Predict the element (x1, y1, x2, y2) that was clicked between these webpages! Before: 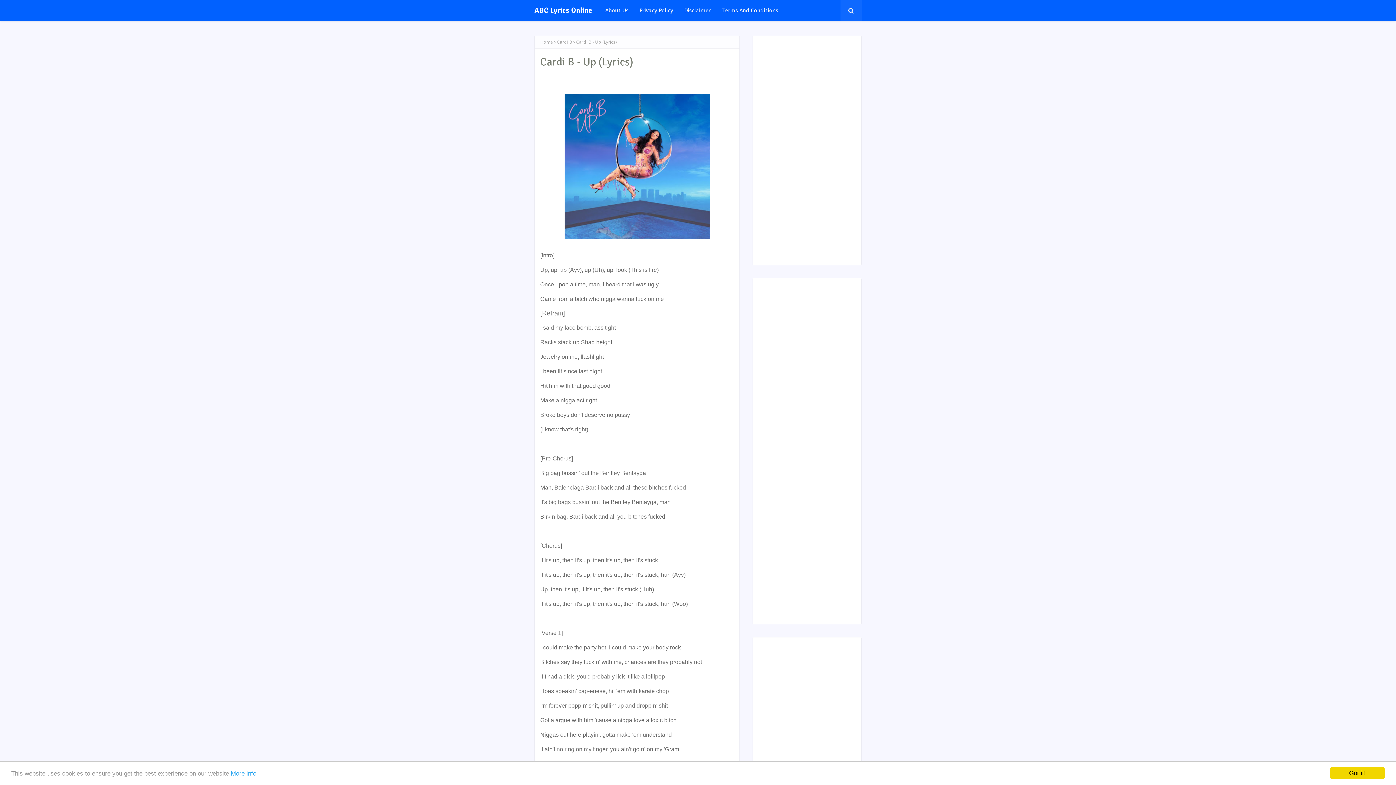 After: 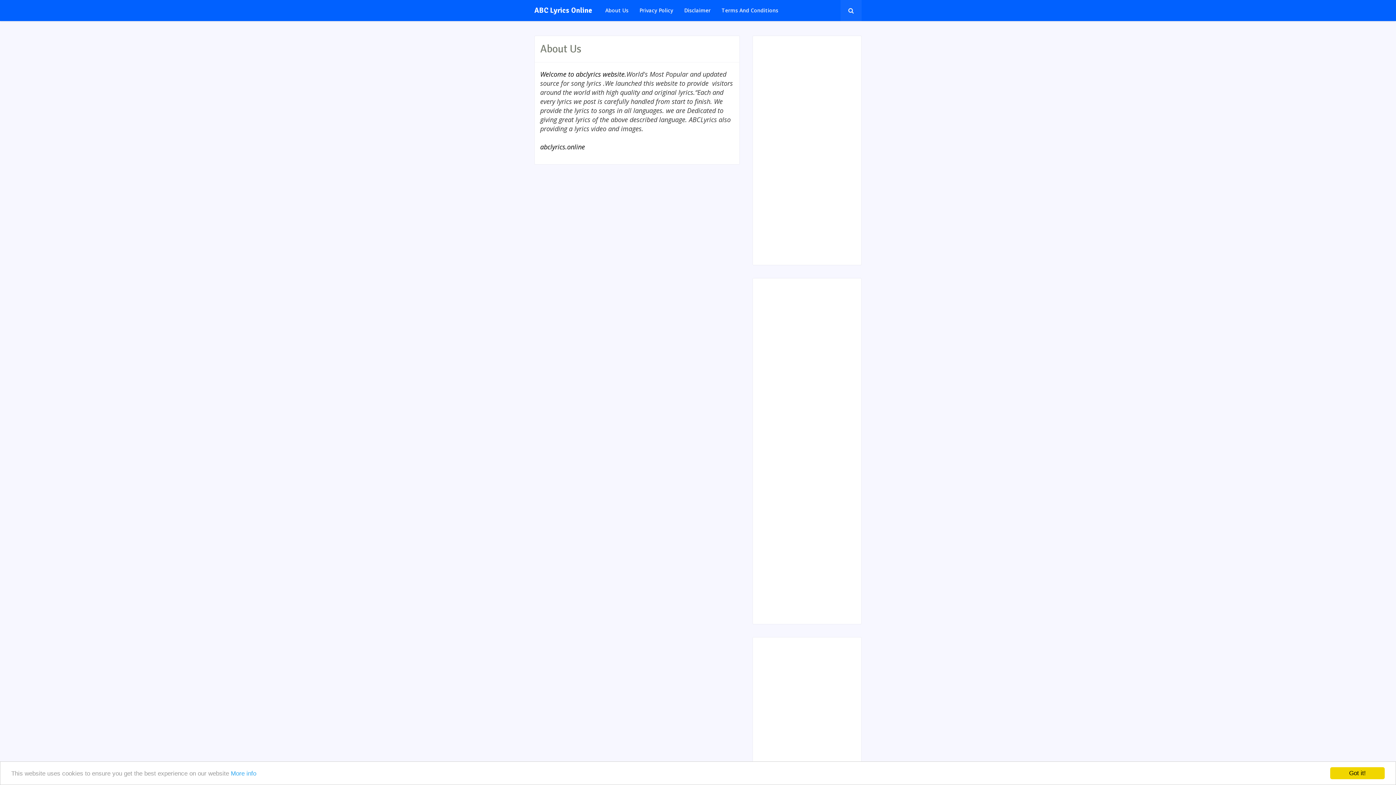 Action: bbox: (600, 0, 634, 21) label: About Us